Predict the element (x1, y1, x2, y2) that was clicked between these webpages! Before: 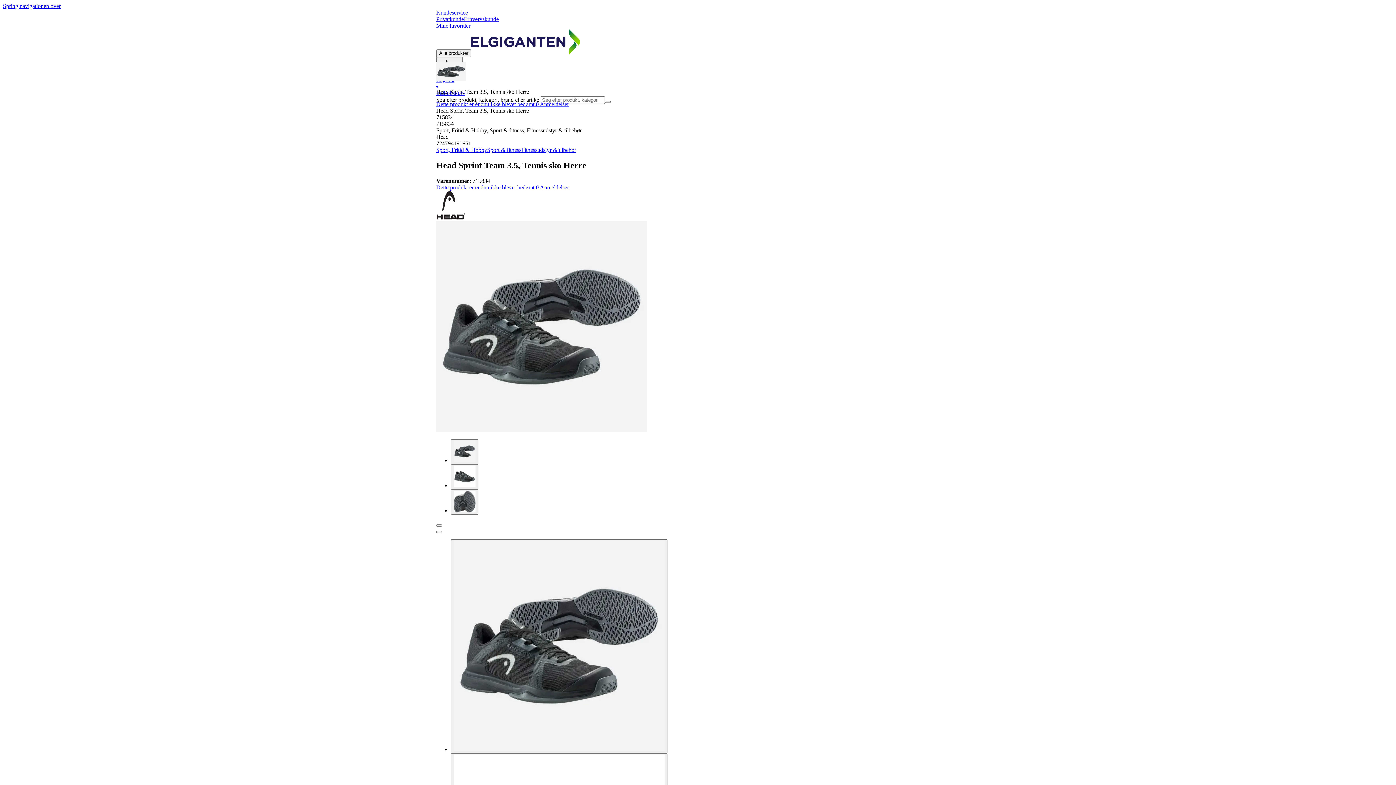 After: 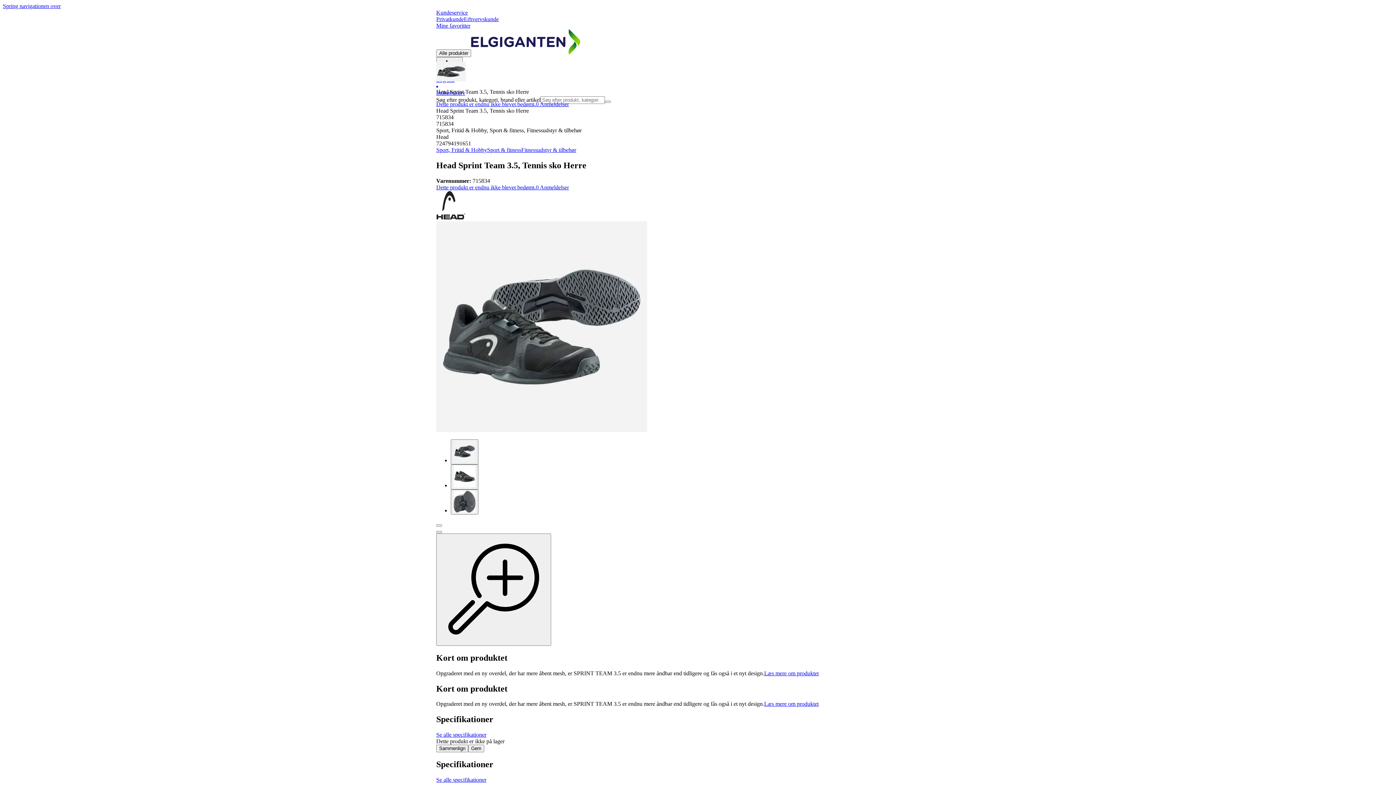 Action: bbox: (450, 539, 667, 753)